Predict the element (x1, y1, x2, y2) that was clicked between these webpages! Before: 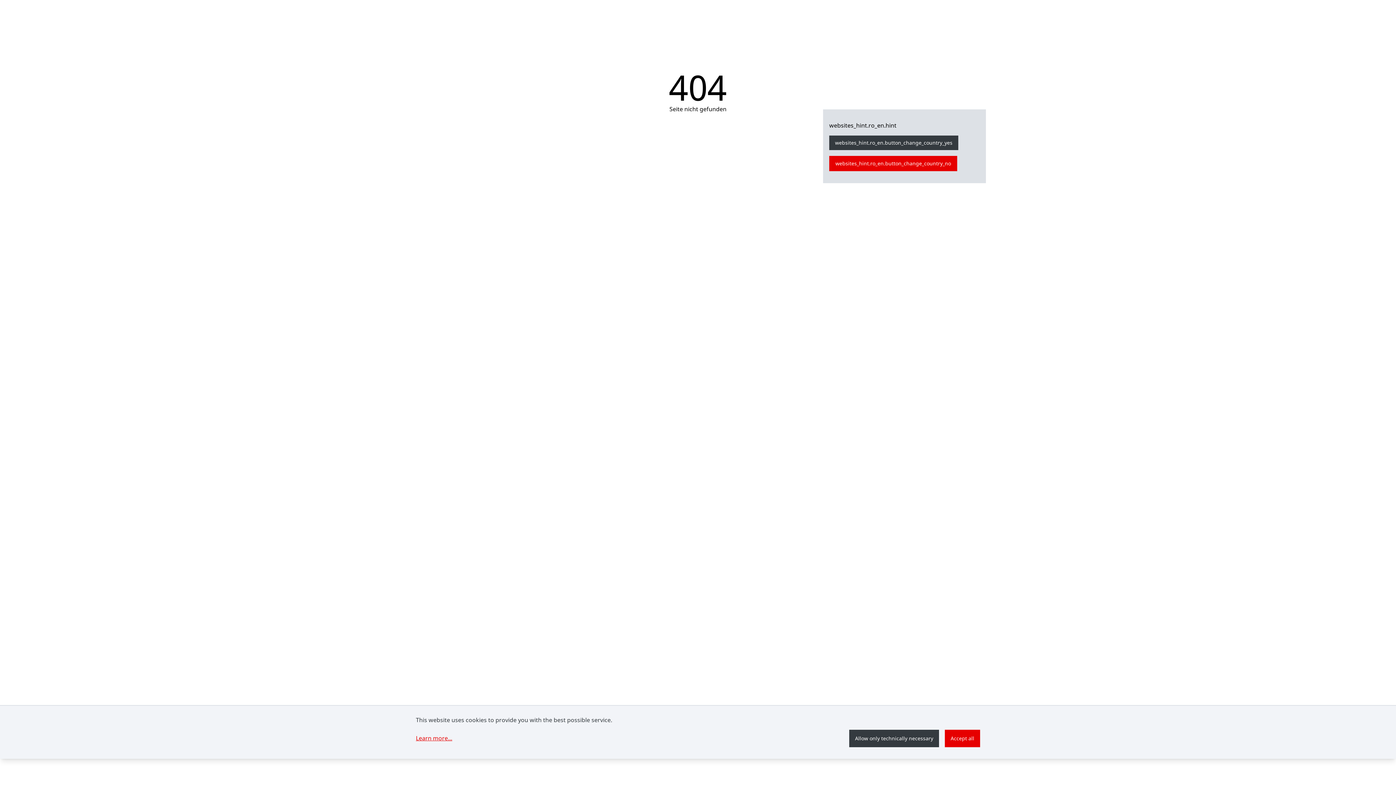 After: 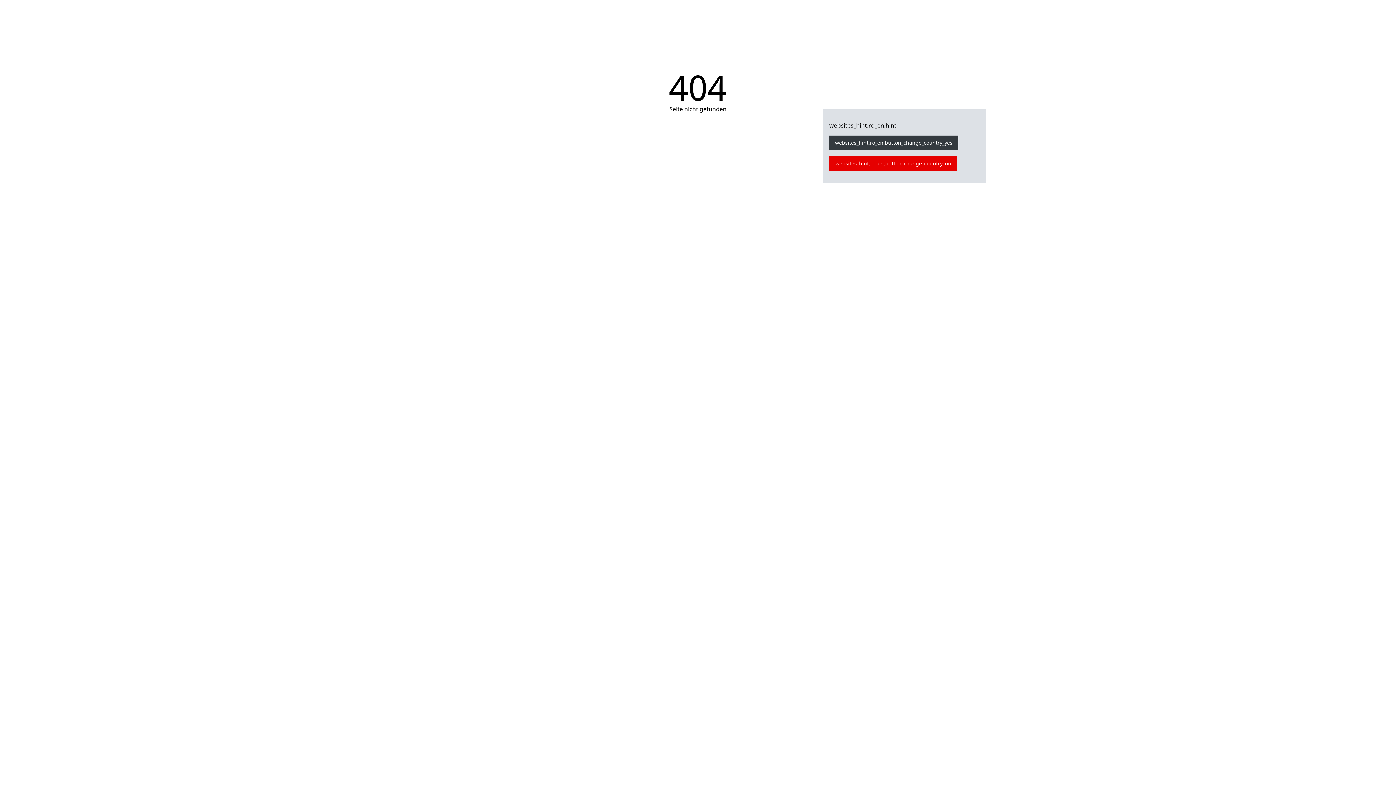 Action: bbox: (945, 730, 980, 747) label: Accept all